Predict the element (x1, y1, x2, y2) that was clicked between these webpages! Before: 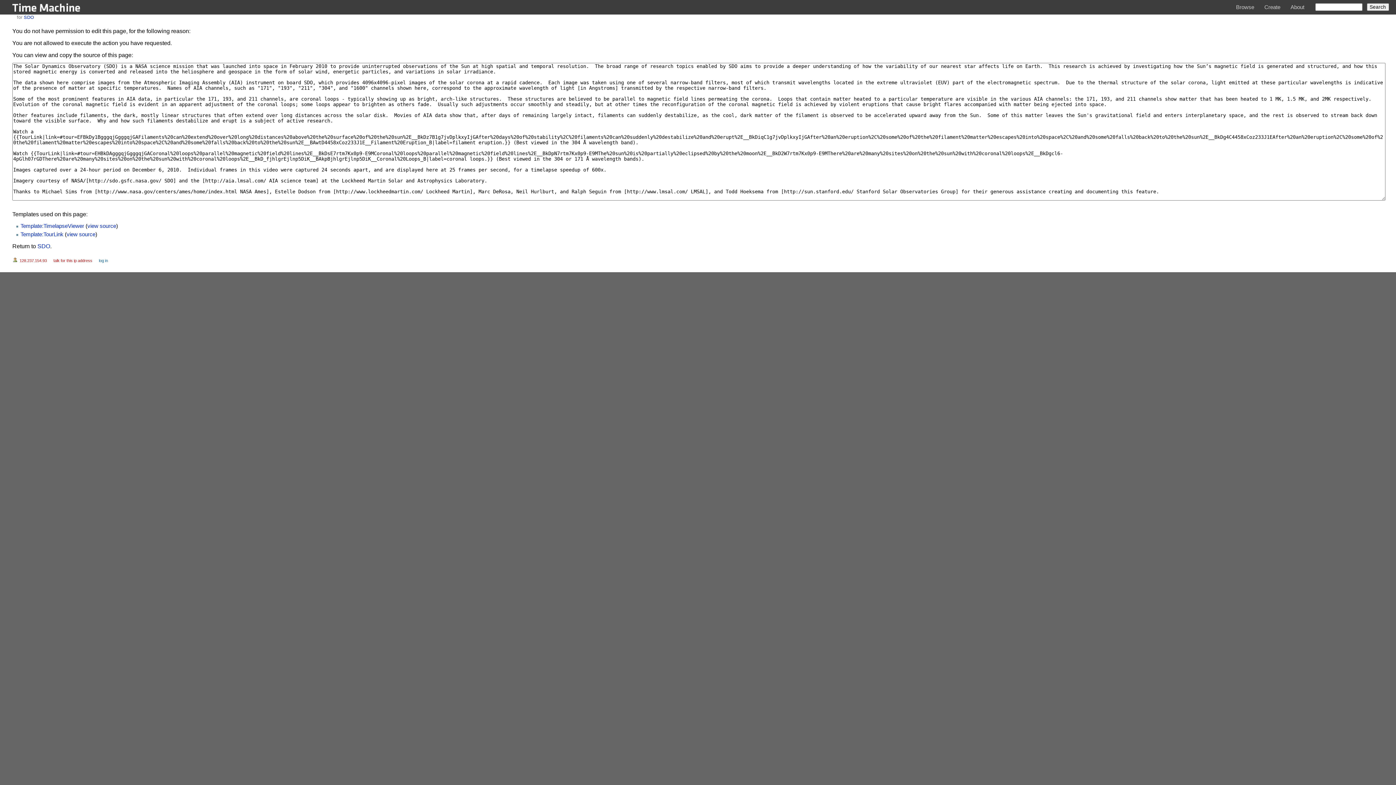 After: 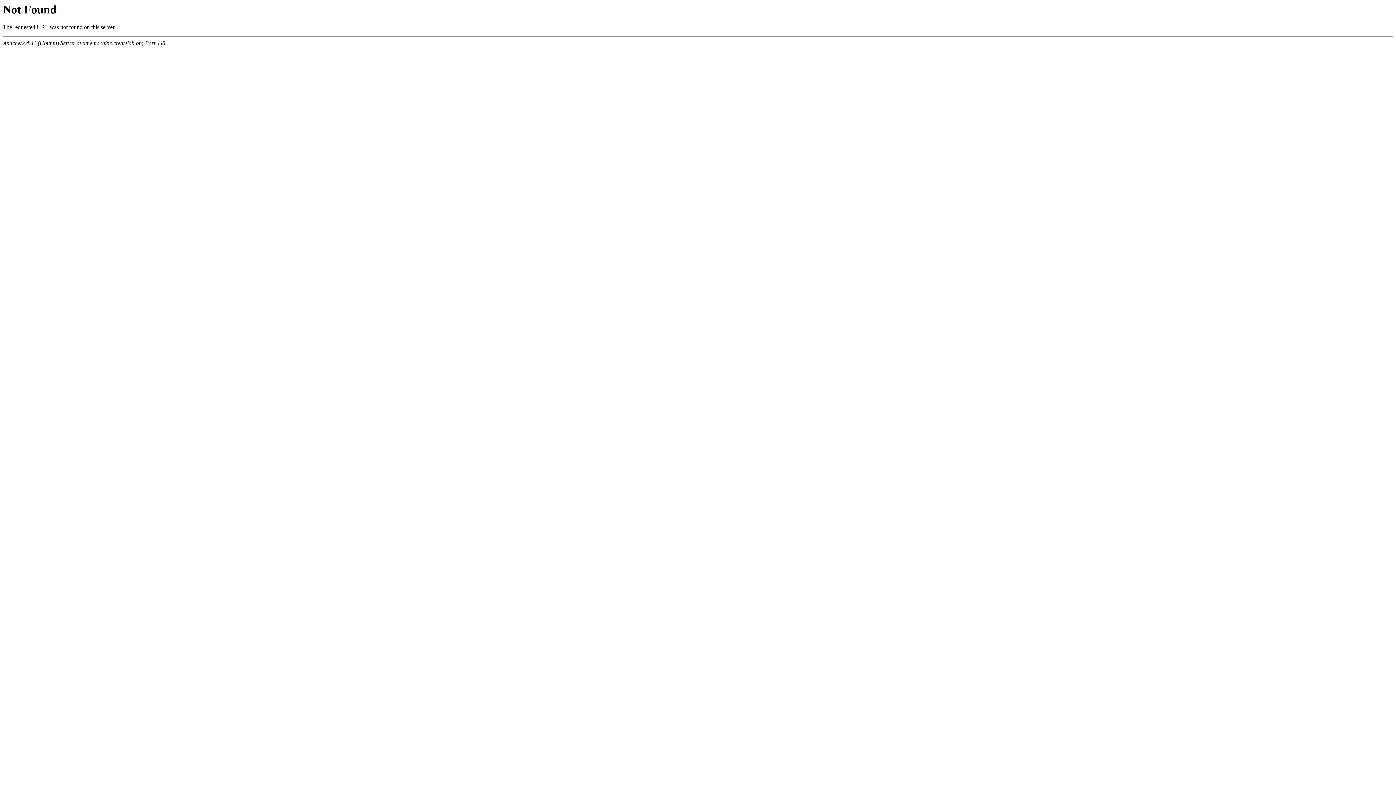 Action: label: log in bbox: (98, 255, 108, 263)